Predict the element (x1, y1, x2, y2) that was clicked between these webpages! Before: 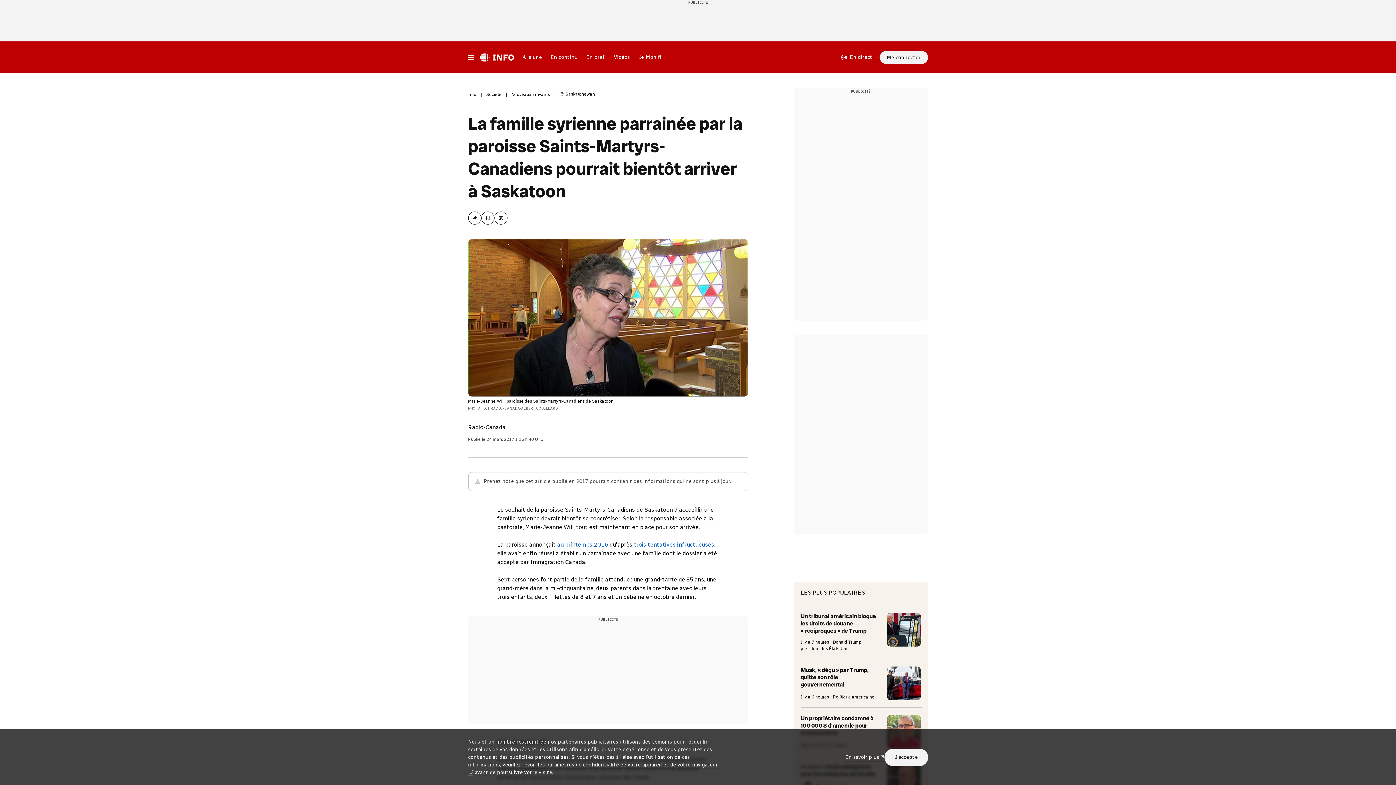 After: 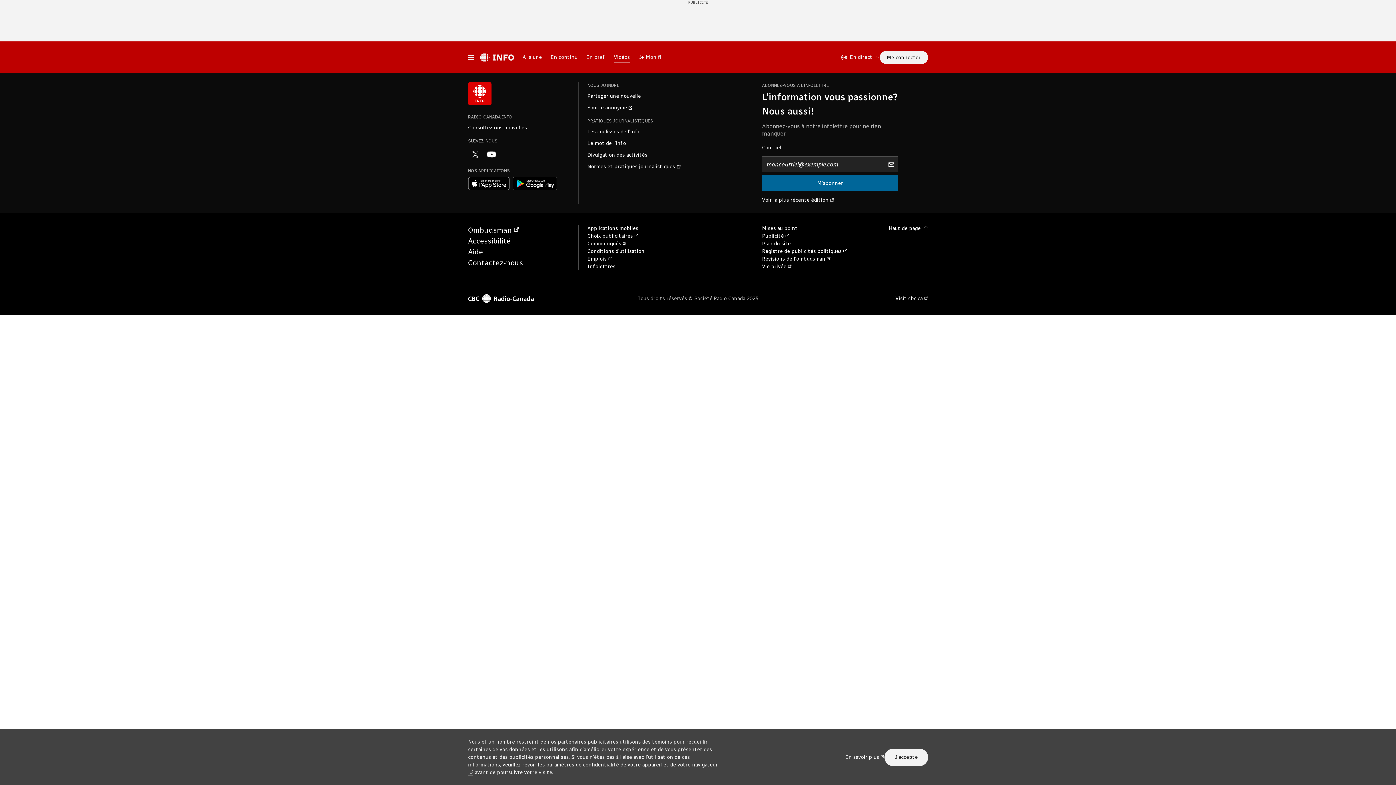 Action: label: Vidéos bbox: (609, 48, 634, 66)